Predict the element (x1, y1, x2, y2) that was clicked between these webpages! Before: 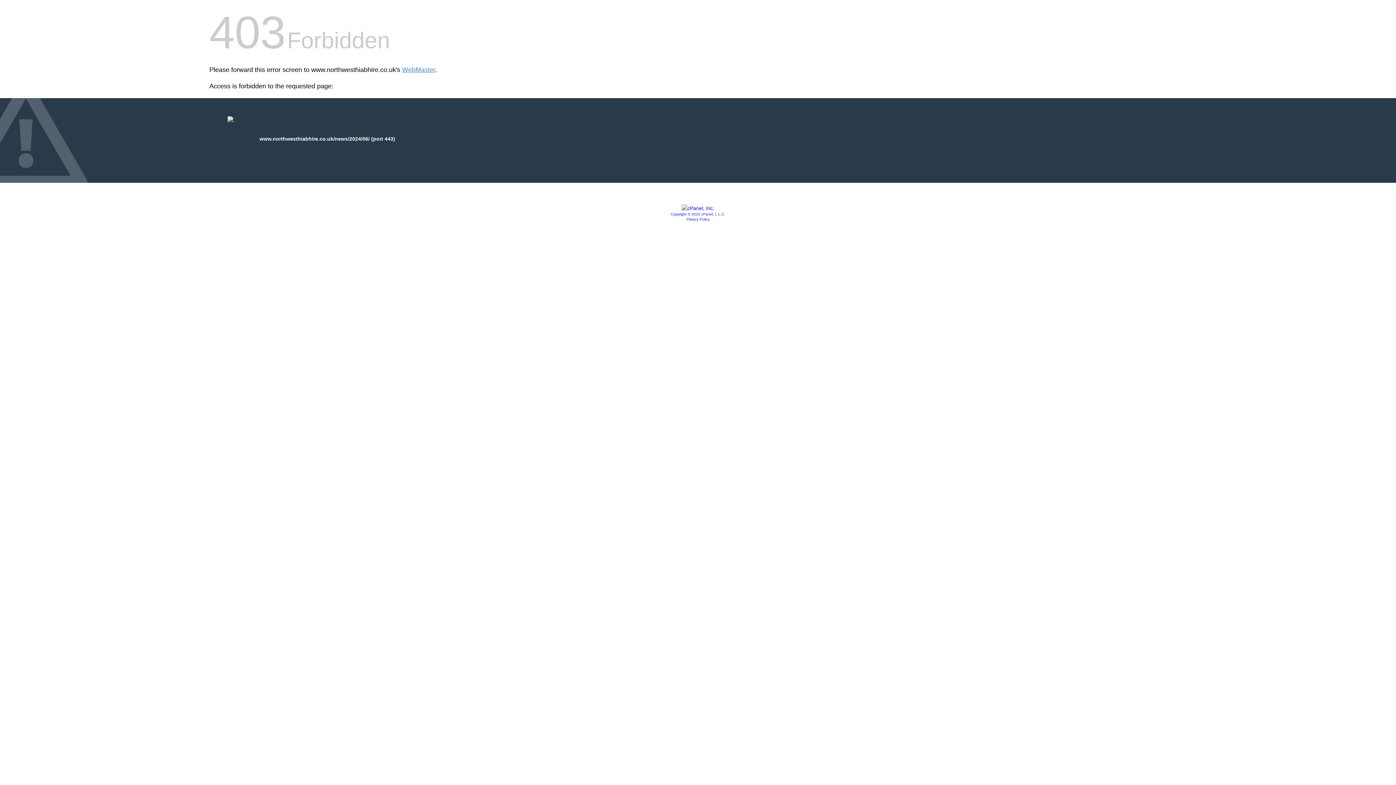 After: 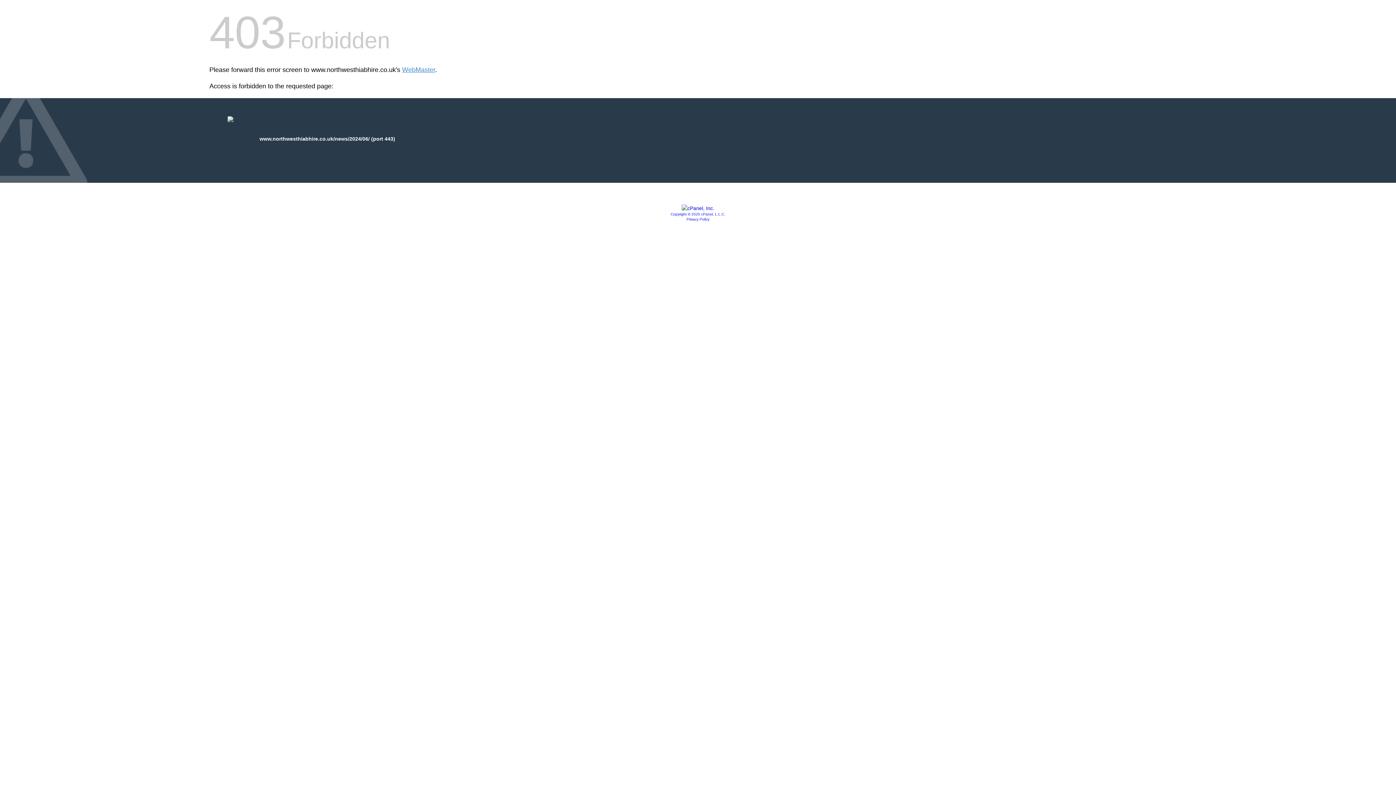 Action: bbox: (670, 212, 725, 216) label: Copyright © 2020 cPanel, L.L.C.